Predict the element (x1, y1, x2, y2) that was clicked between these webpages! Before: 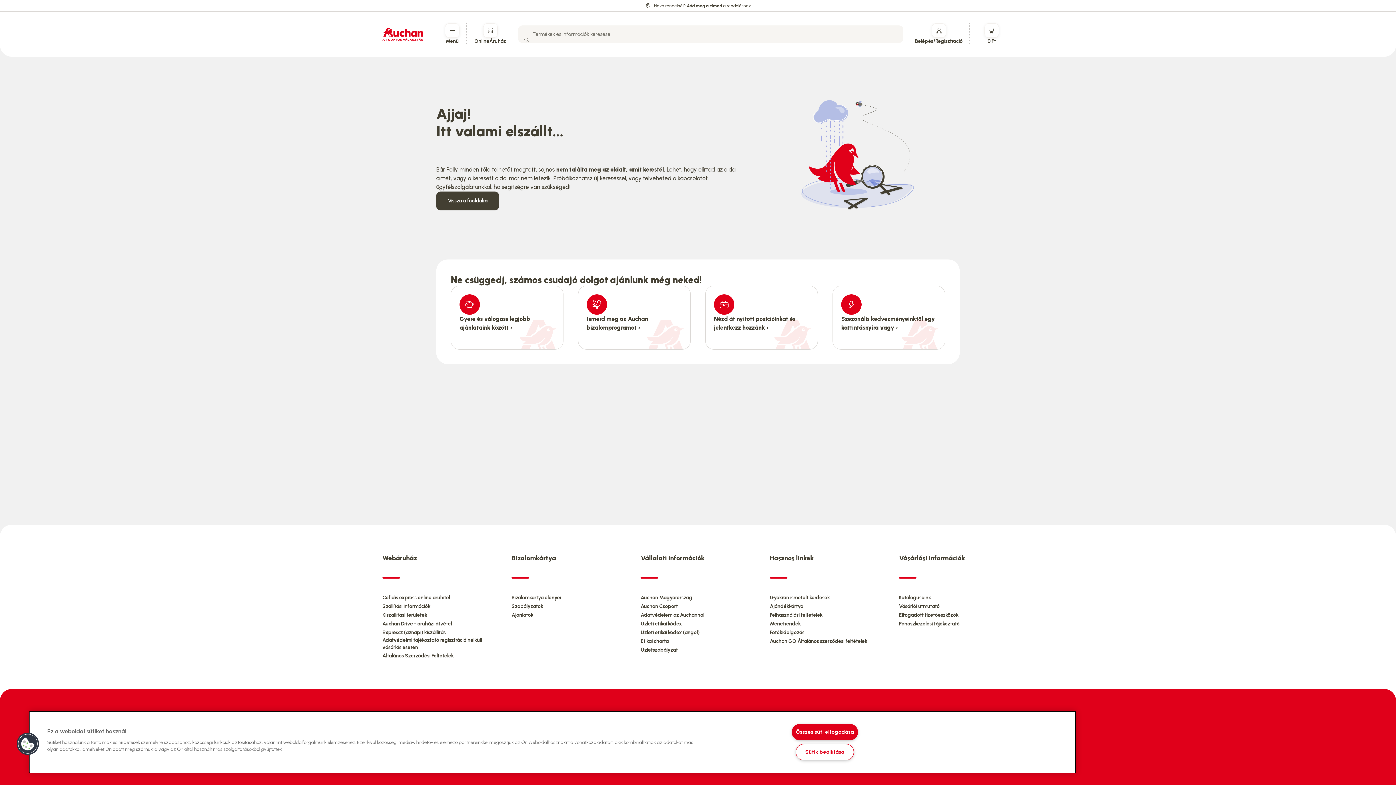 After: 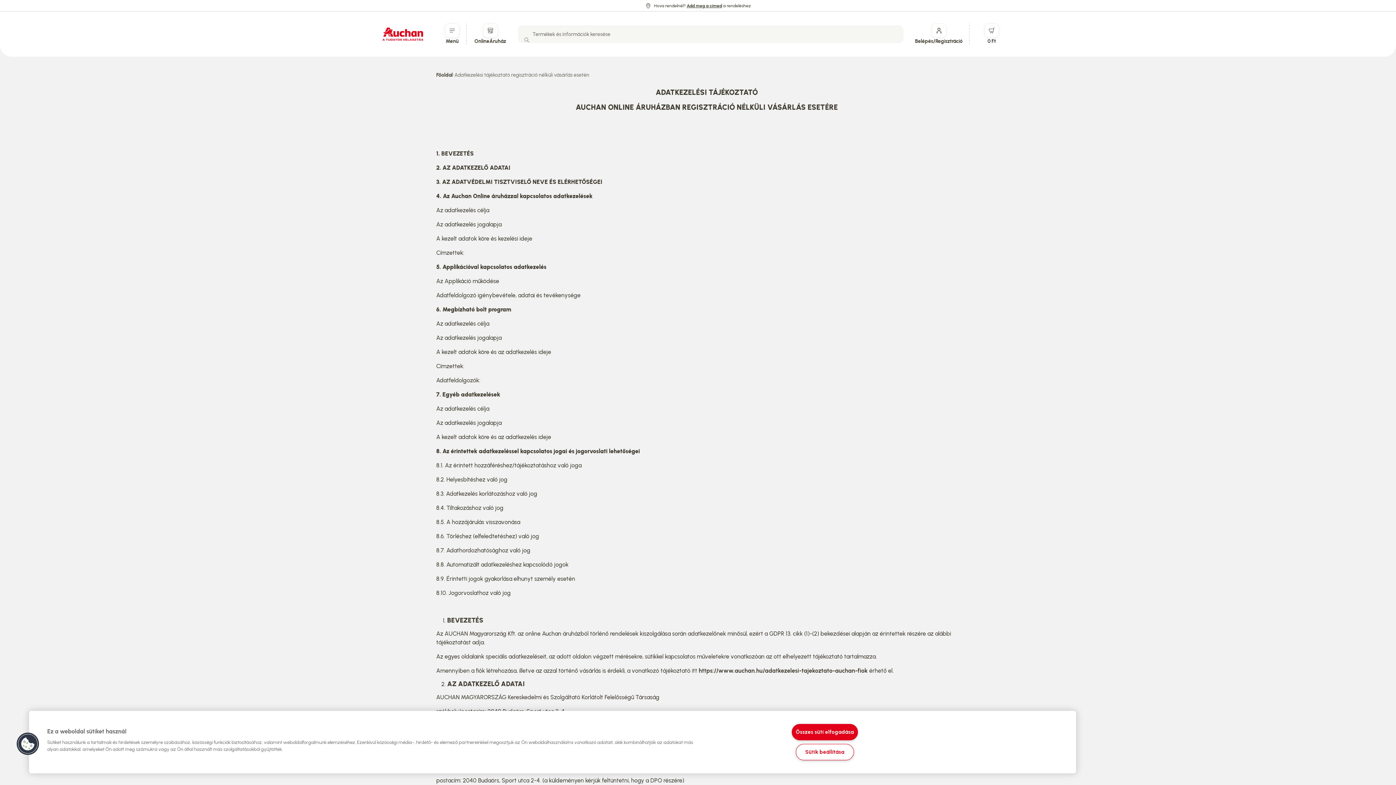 Action: label: Adatvédelmi tájékoztató regisztráció nélküli vásárlás esetén bbox: (382, 637, 491, 651)